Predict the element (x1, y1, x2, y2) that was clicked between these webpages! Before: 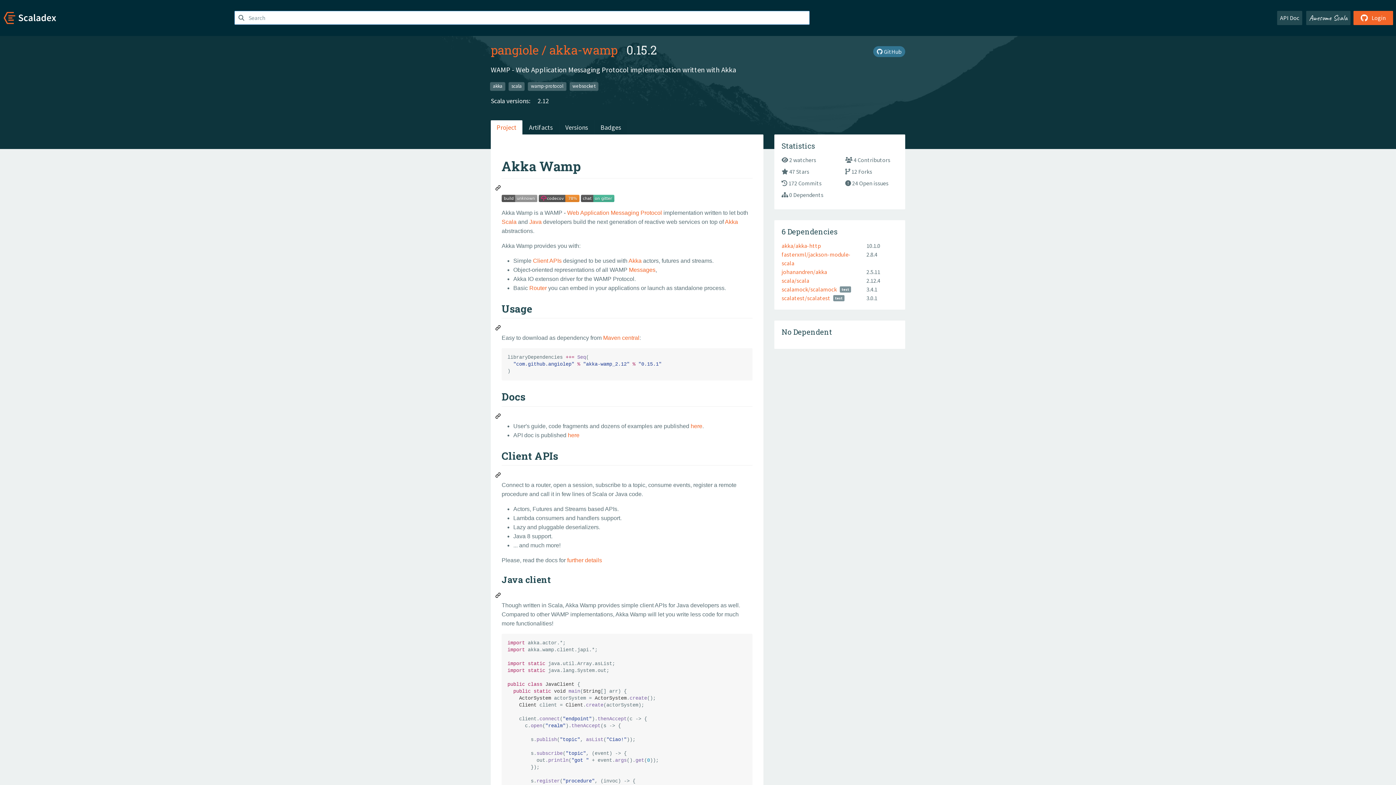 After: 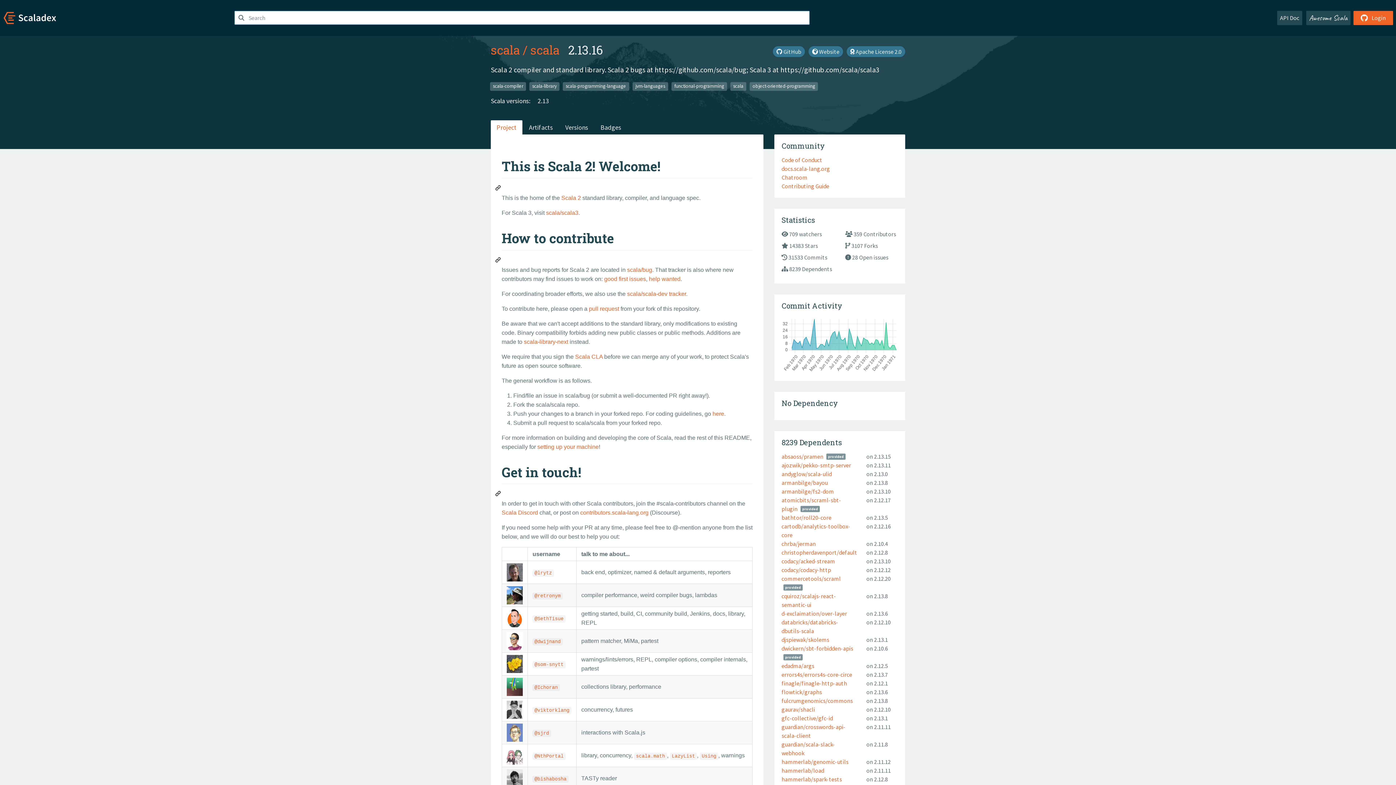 Action: bbox: (781, 277, 809, 284) label: scala/scala